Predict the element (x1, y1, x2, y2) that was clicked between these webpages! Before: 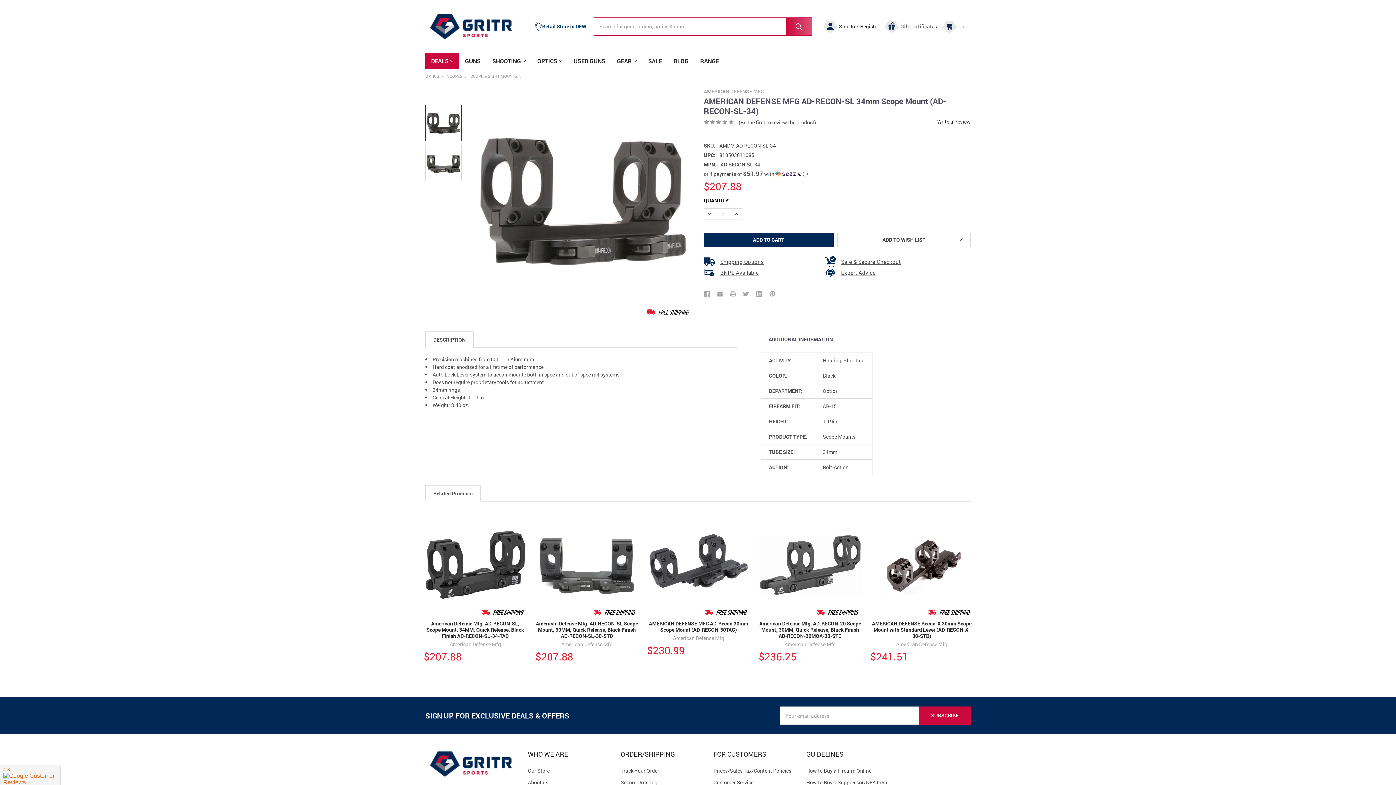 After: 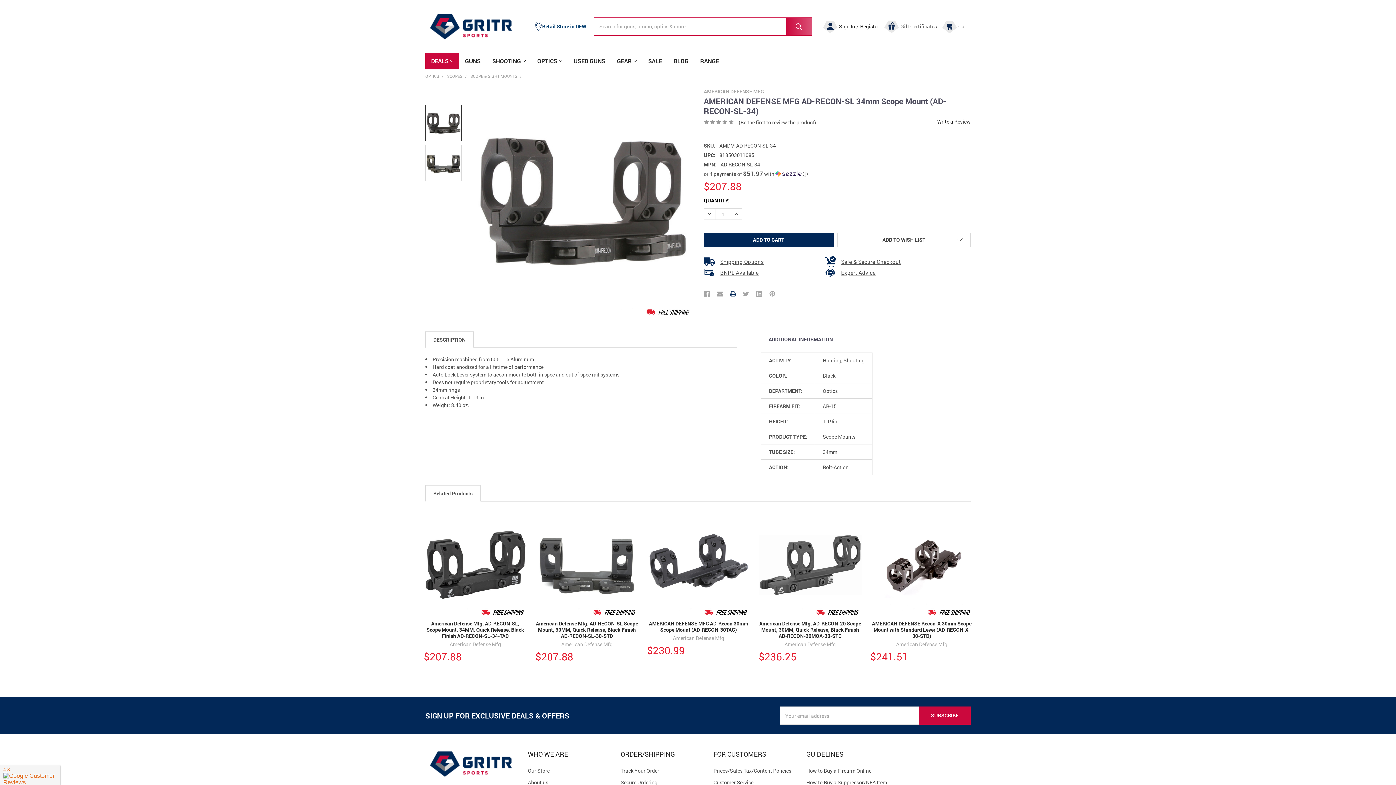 Action: bbox: (727, 288, 738, 299) label: Print 